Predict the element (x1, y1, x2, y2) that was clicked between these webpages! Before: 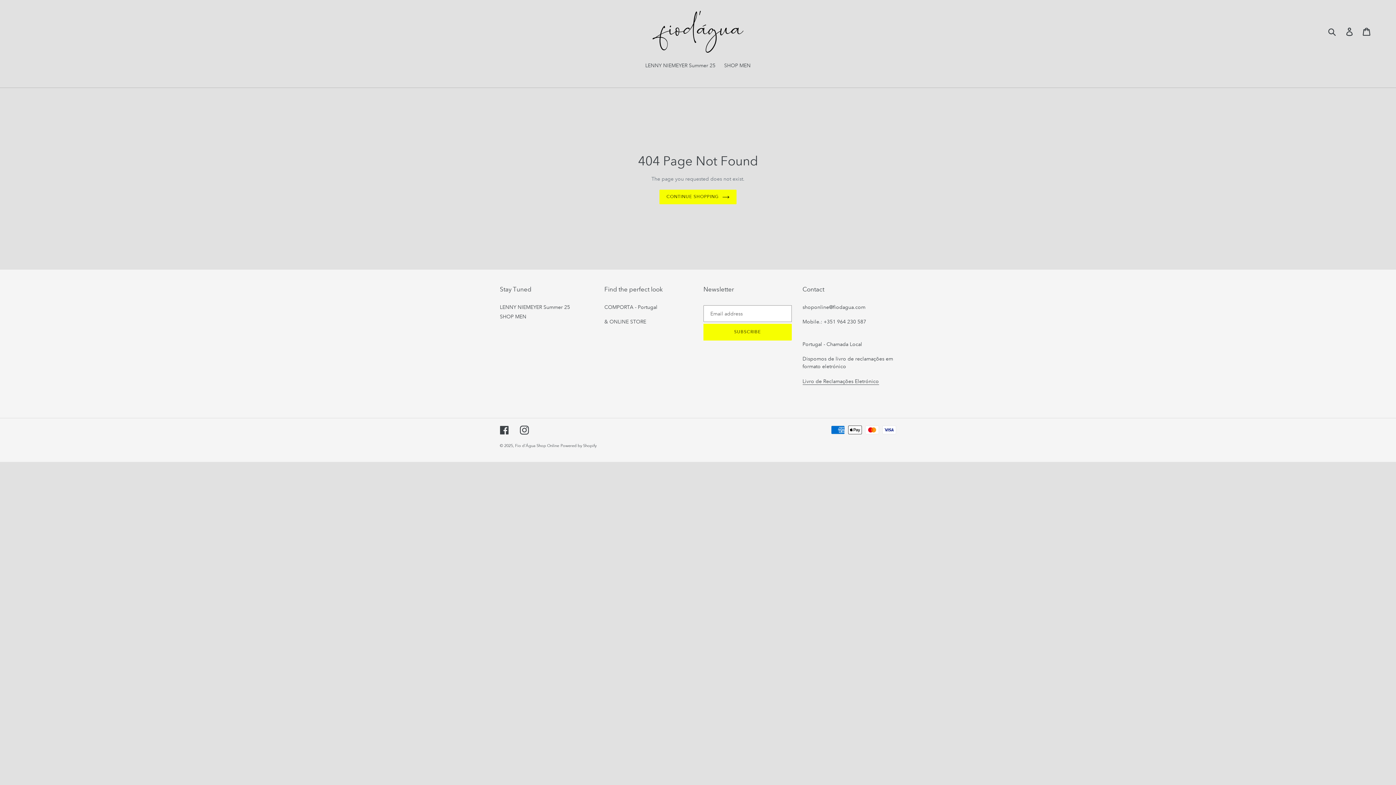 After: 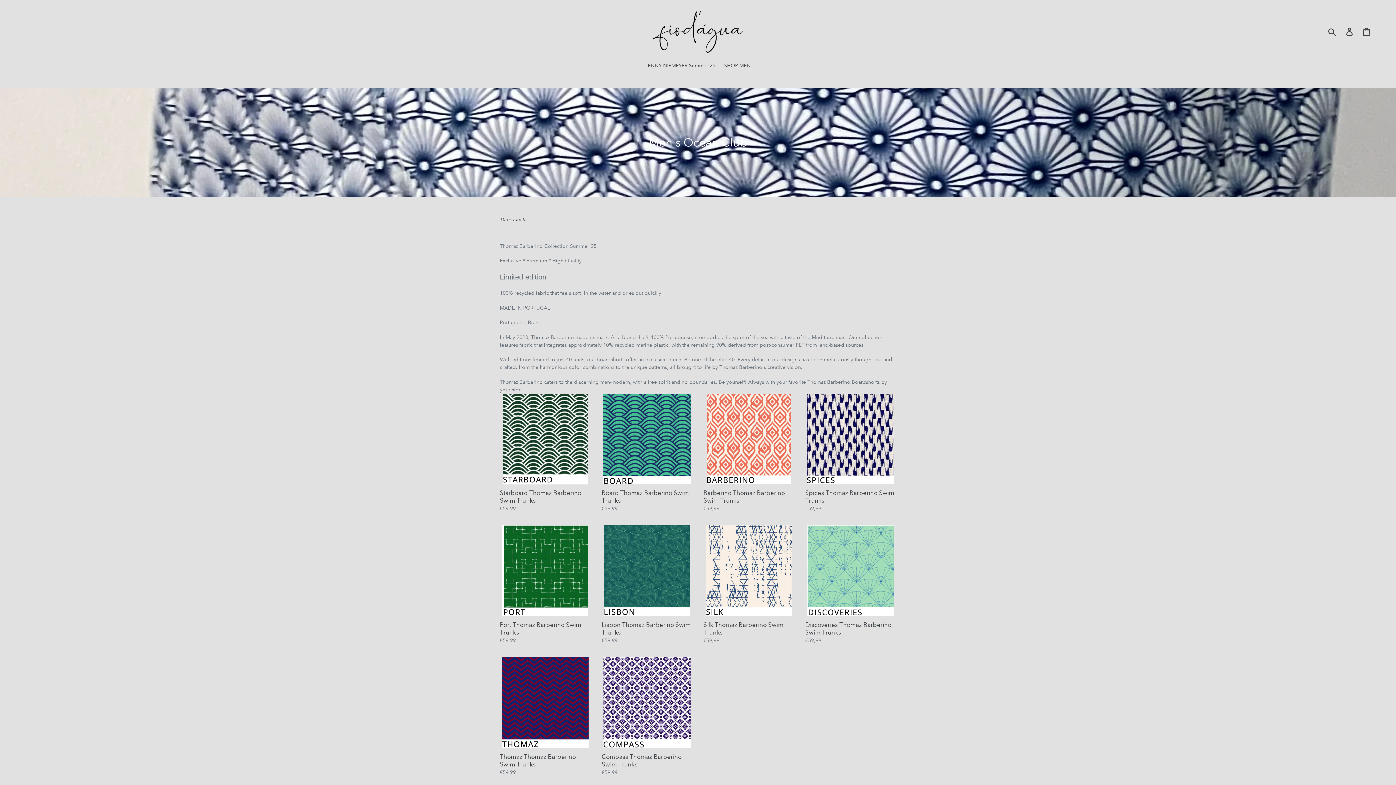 Action: label: SHOP MEN bbox: (500, 313, 526, 320)